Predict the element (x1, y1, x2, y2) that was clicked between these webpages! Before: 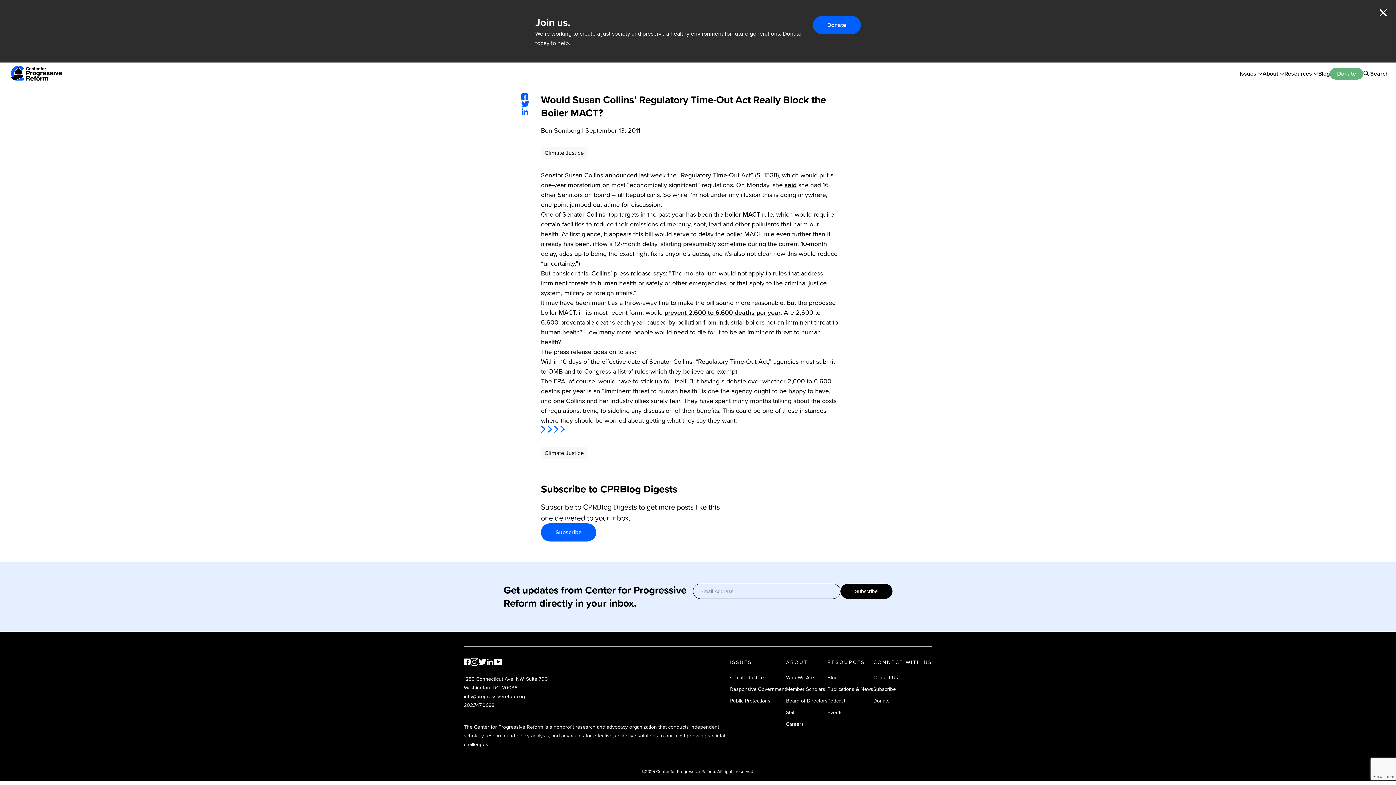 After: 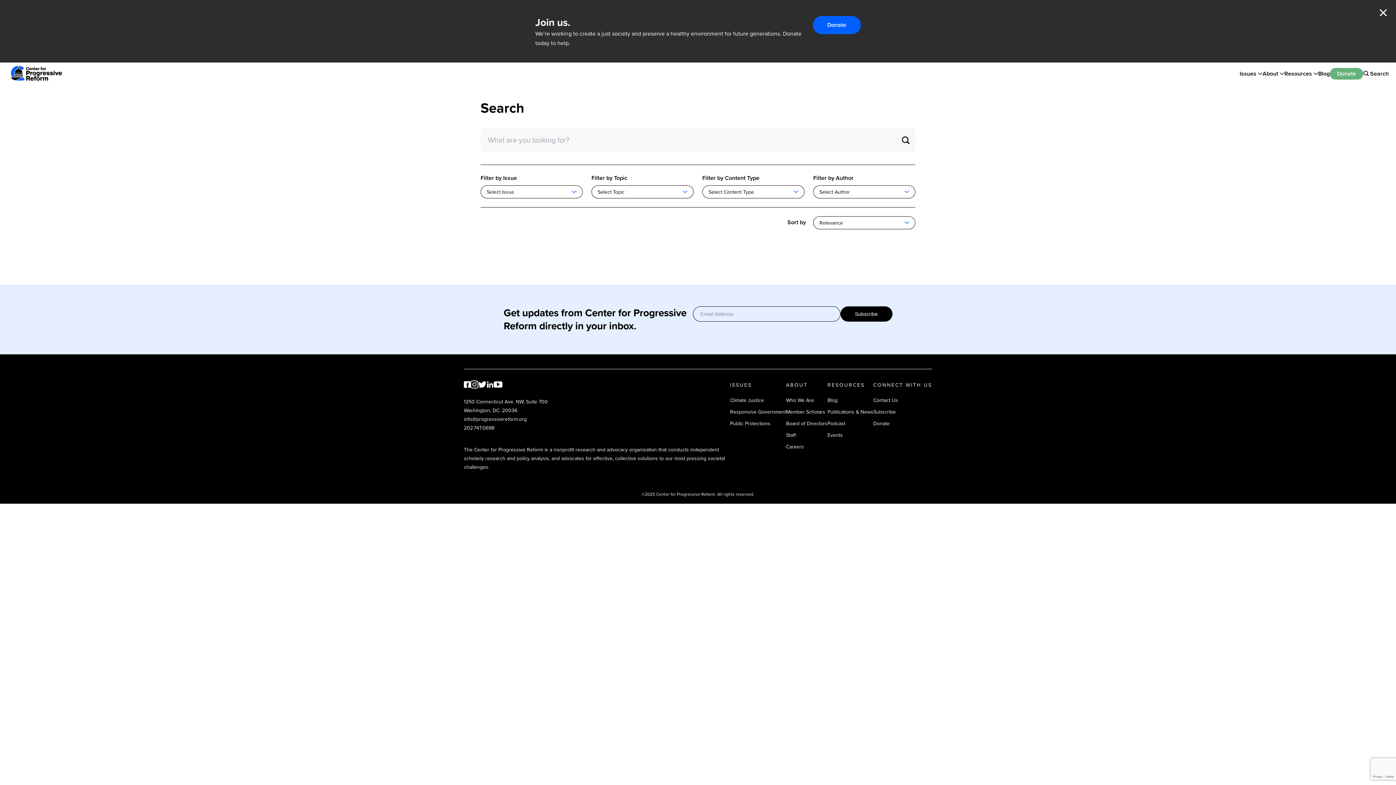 Action: bbox: (1363, 69, 1389, 78) label: Search